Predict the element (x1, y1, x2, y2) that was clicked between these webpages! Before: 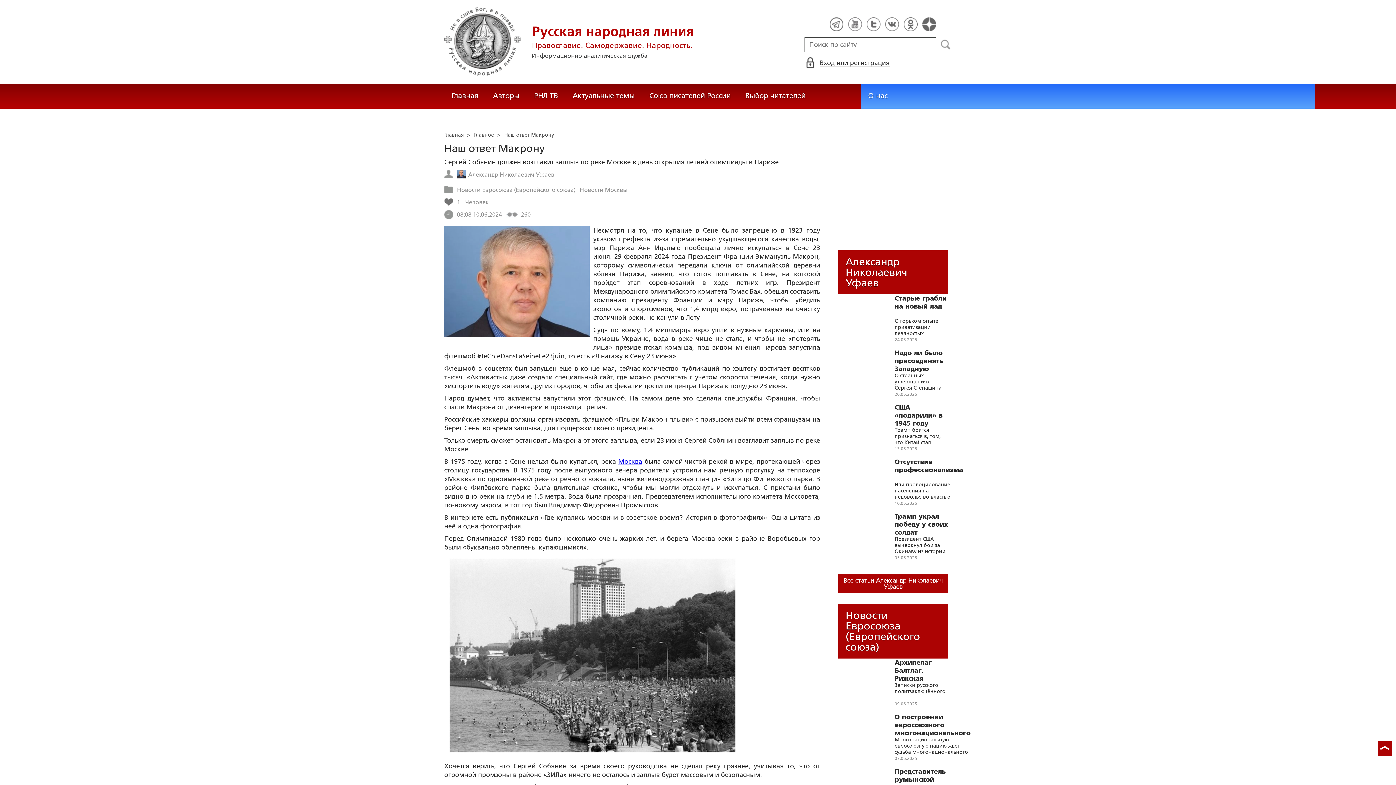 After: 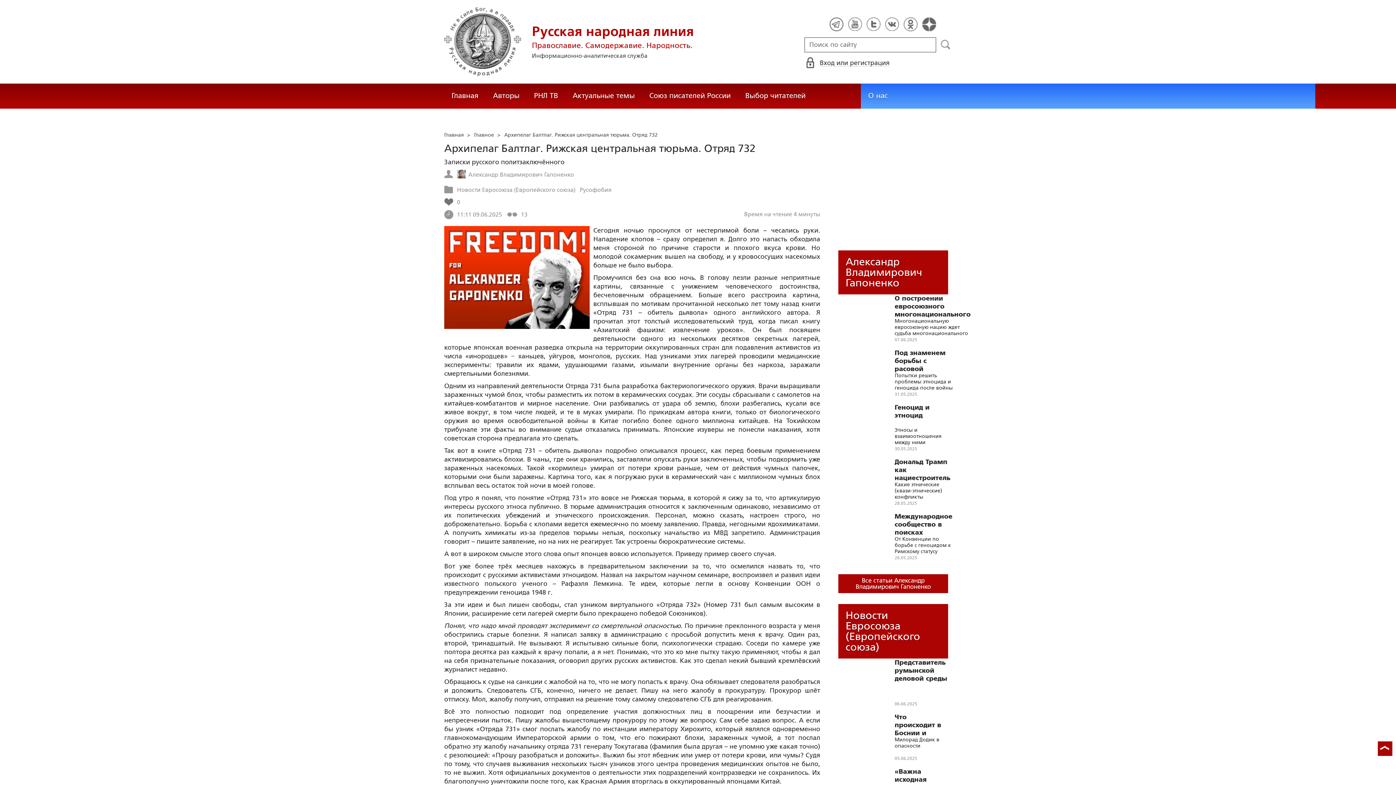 Action: bbox: (838, 660, 885, 708)